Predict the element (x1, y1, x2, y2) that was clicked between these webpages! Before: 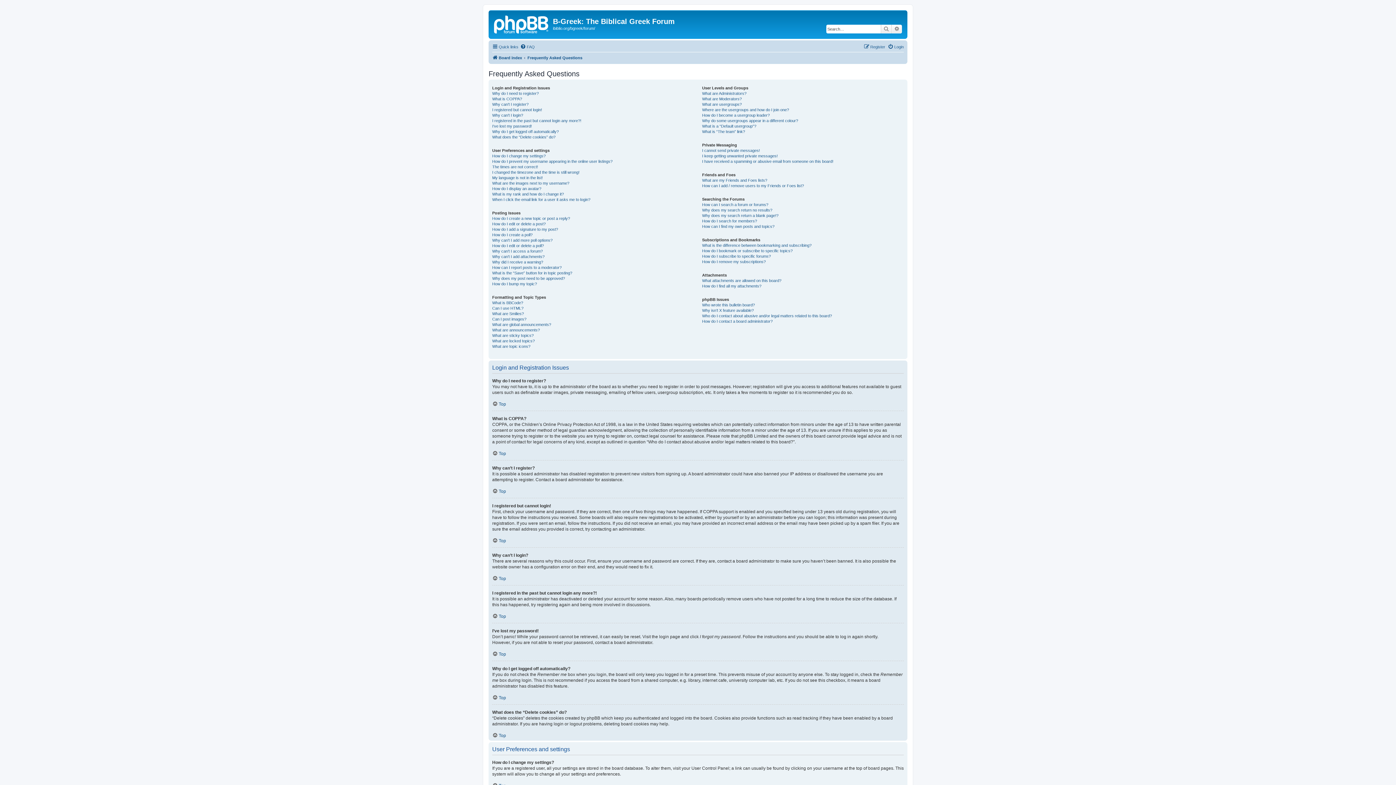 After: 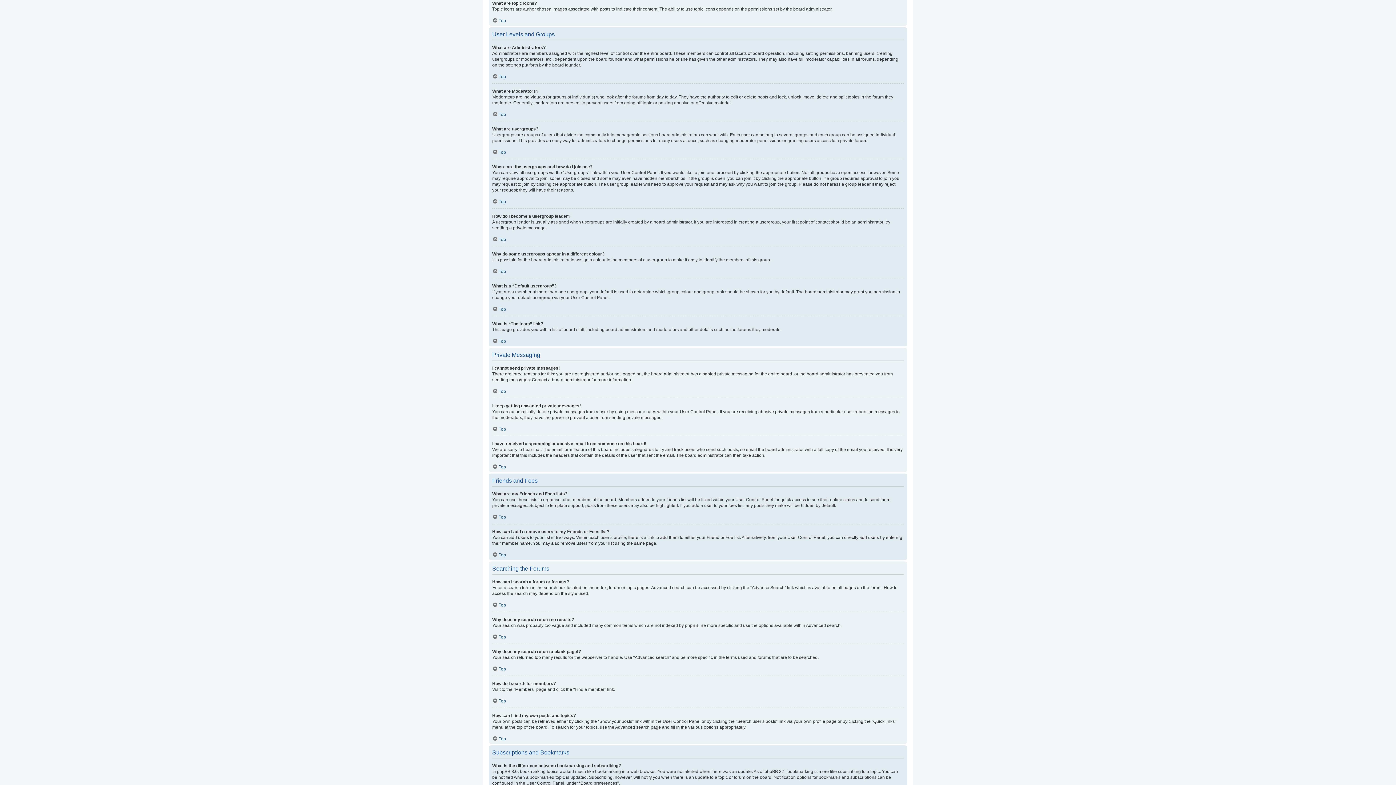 Action: label: What are topic icons? bbox: (492, 343, 530, 349)